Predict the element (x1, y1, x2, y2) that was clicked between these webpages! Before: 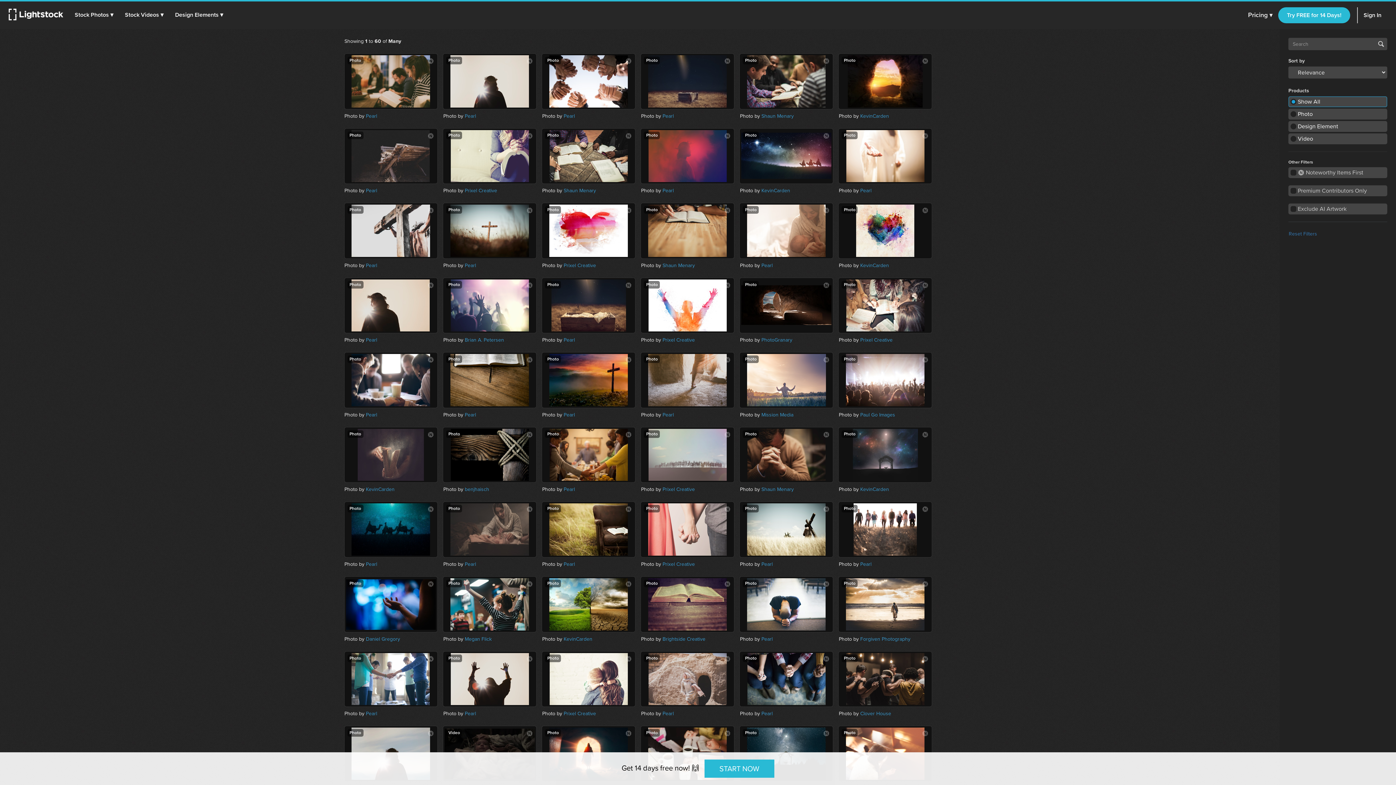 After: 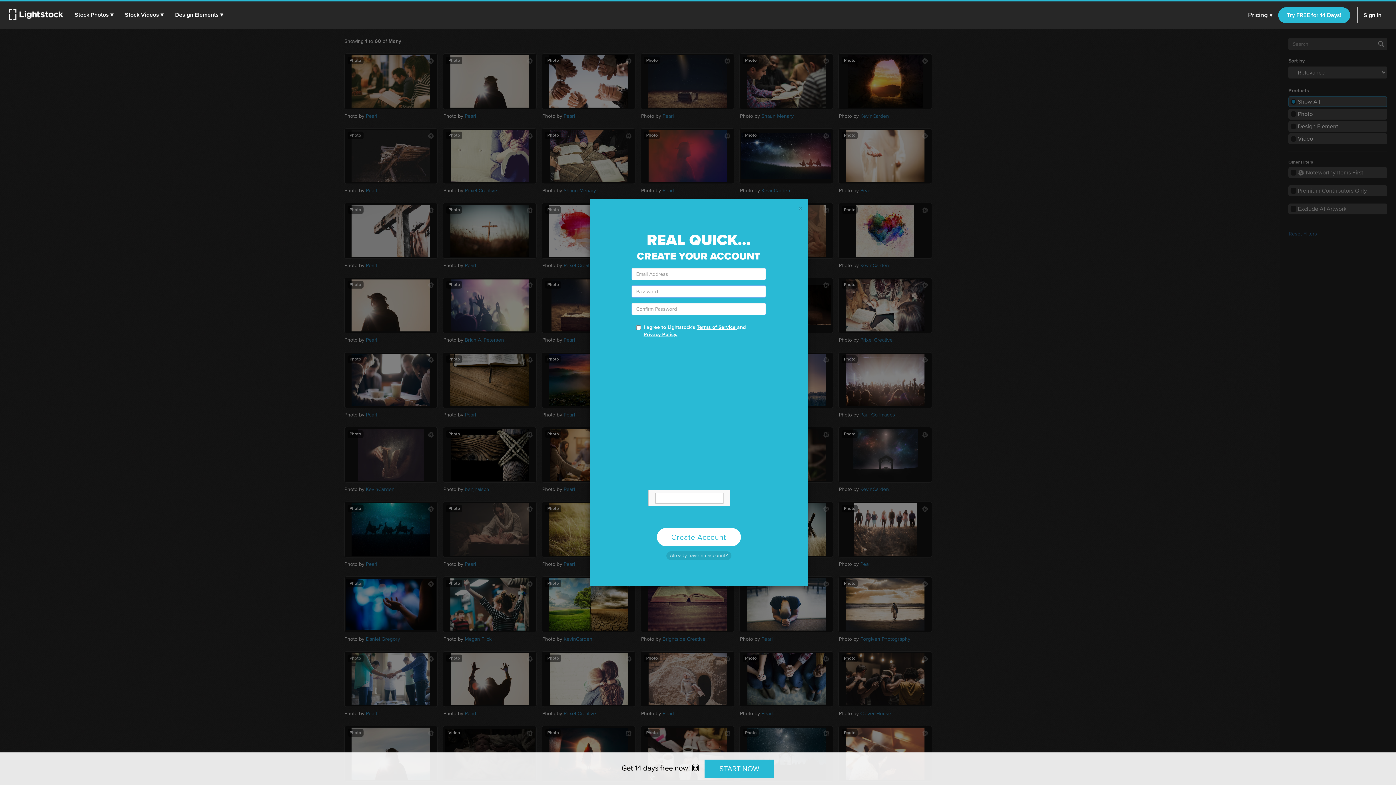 Action: bbox: (923, 654, 929, 664)